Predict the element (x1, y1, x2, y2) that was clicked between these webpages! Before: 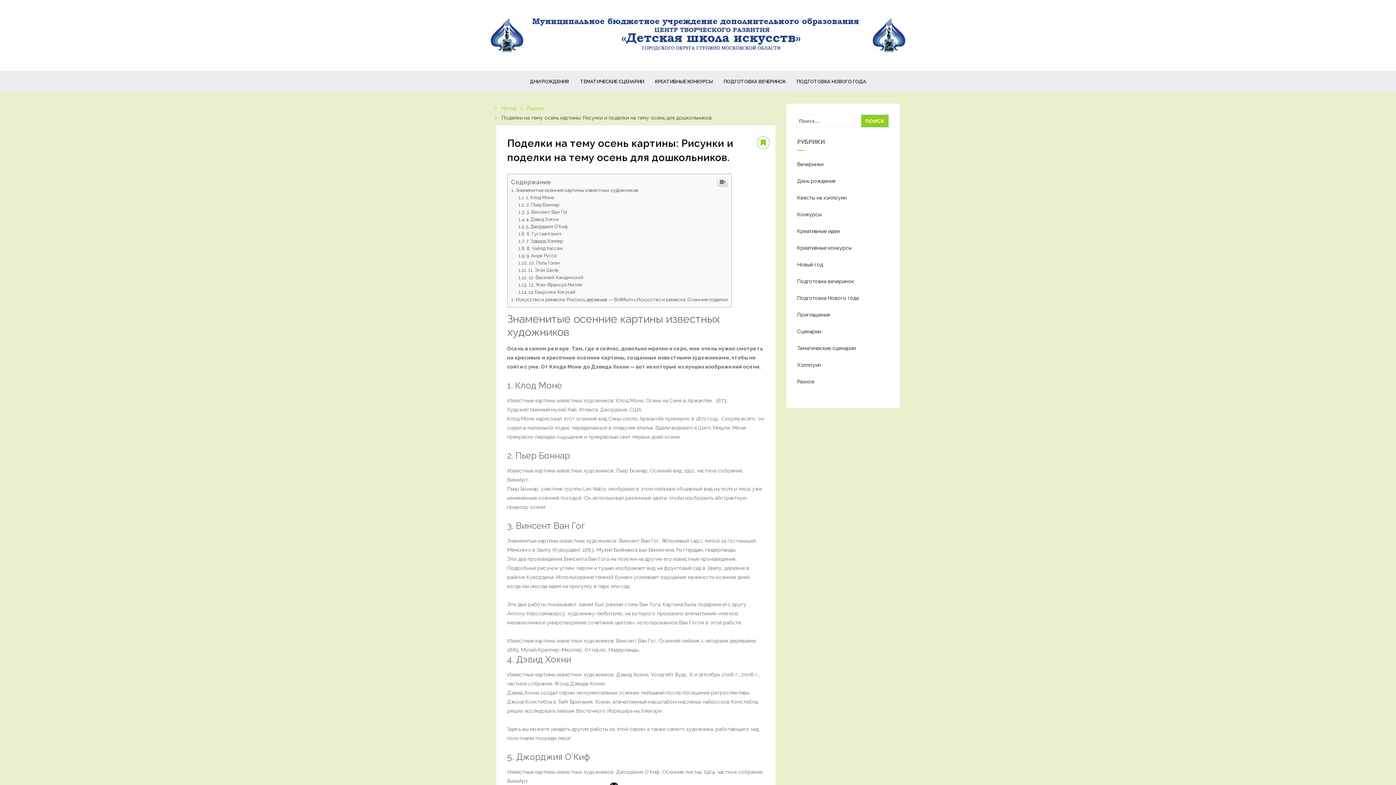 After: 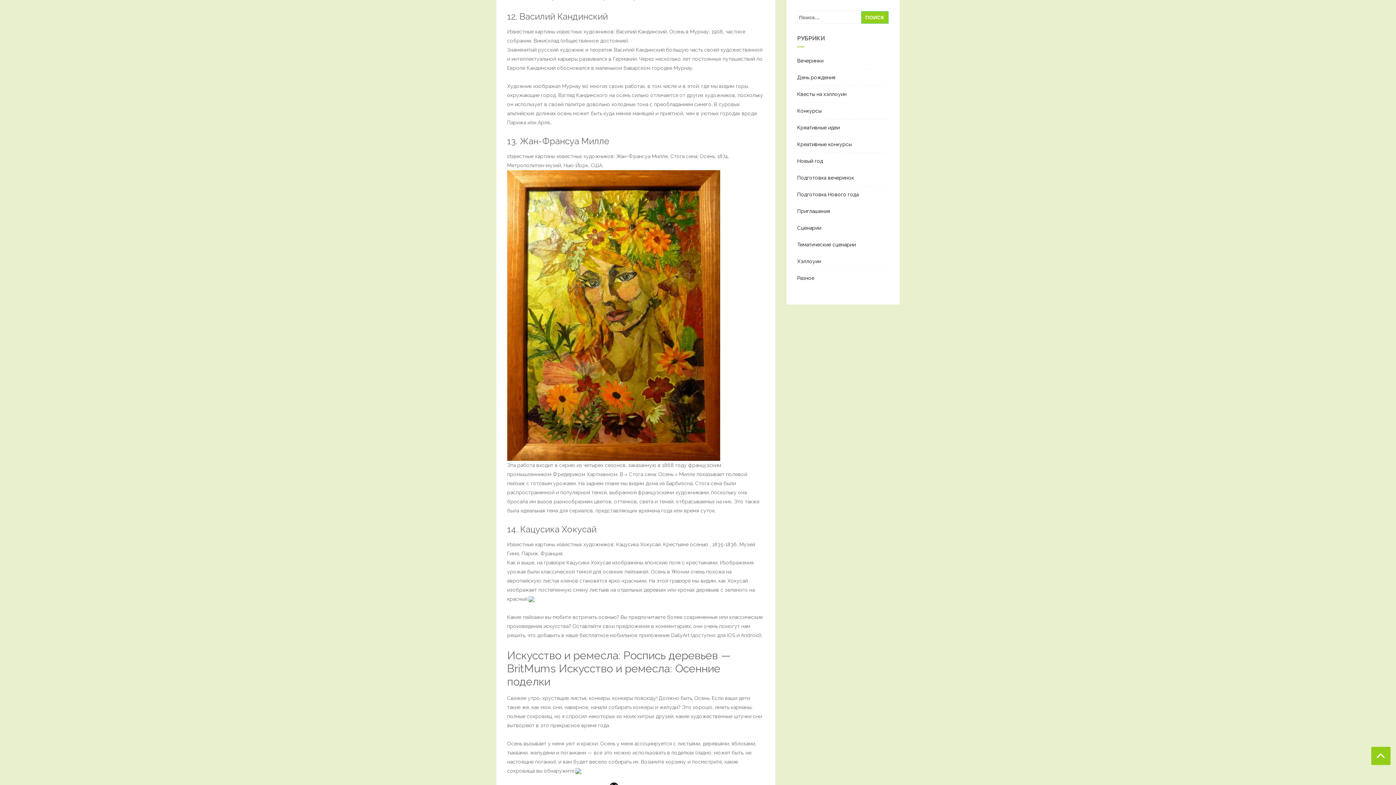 Action: label: 12. Василий Кандинский bbox: (518, 274, 583, 280)